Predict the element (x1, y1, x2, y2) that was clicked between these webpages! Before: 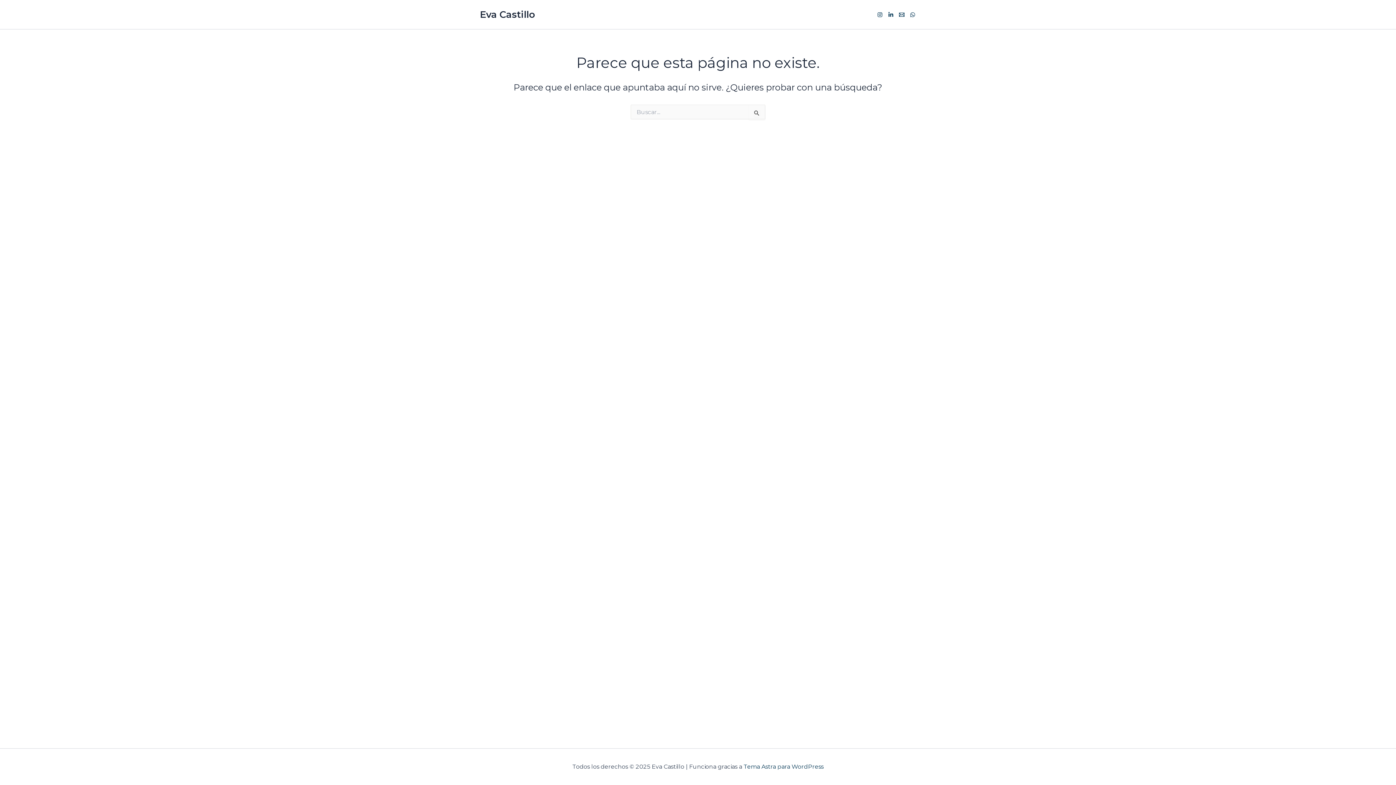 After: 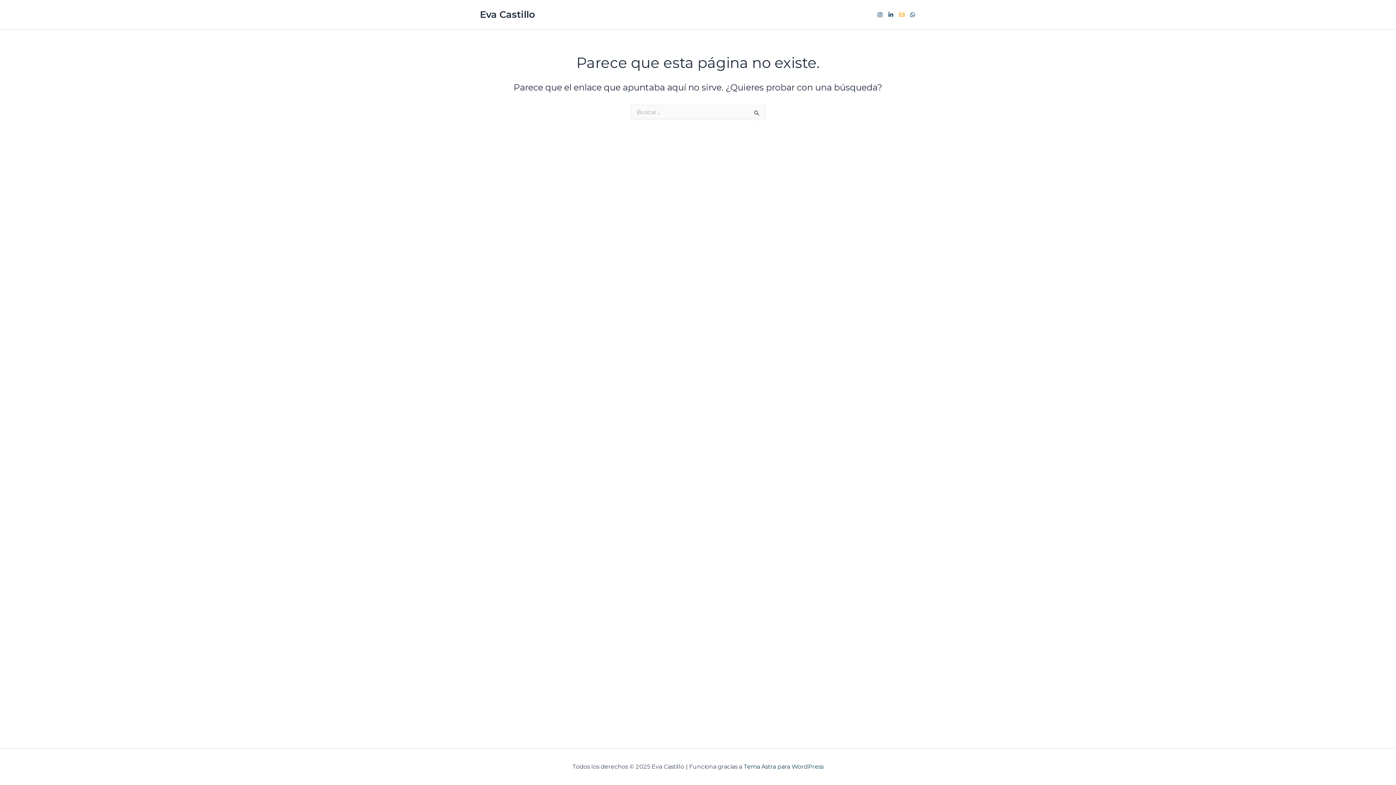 Action: bbox: (898, 11, 905, 18) label: Email